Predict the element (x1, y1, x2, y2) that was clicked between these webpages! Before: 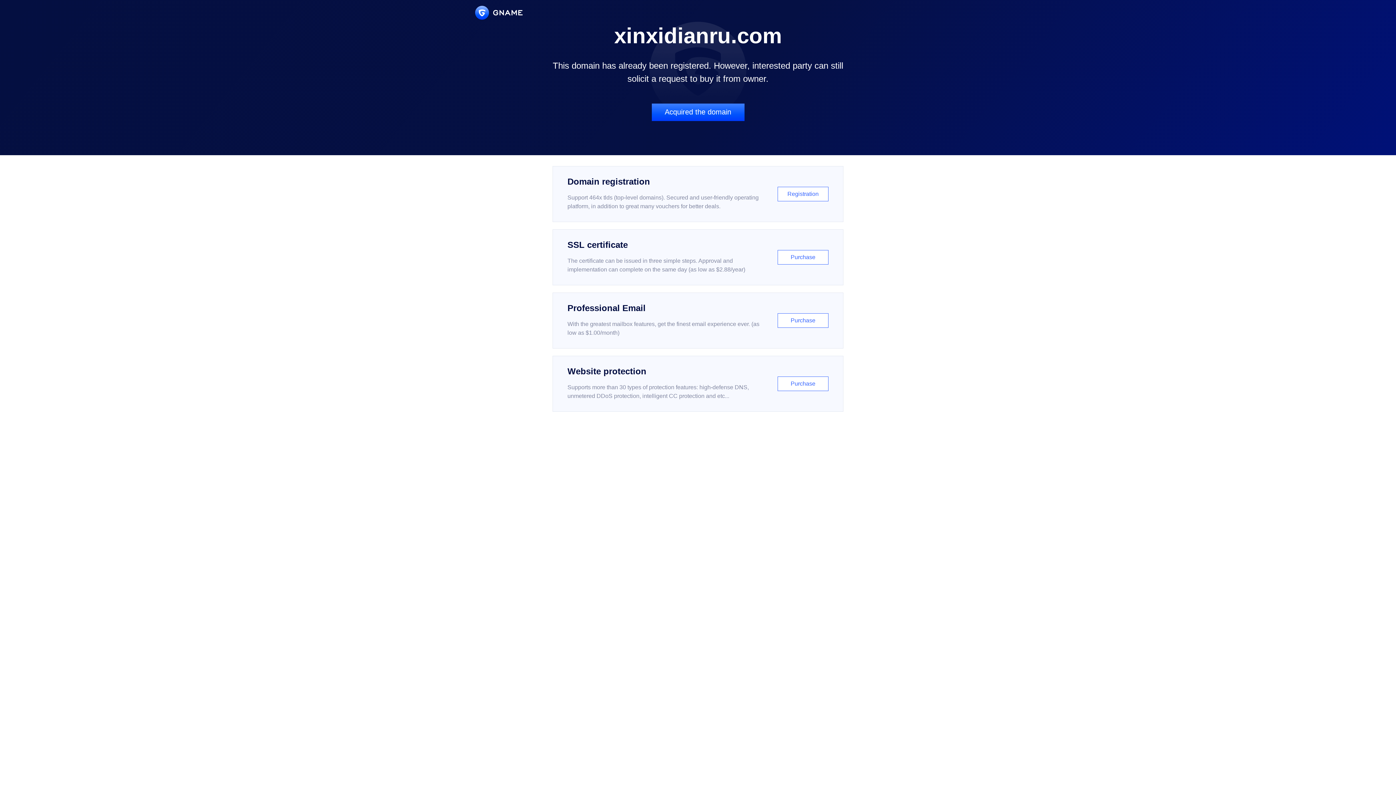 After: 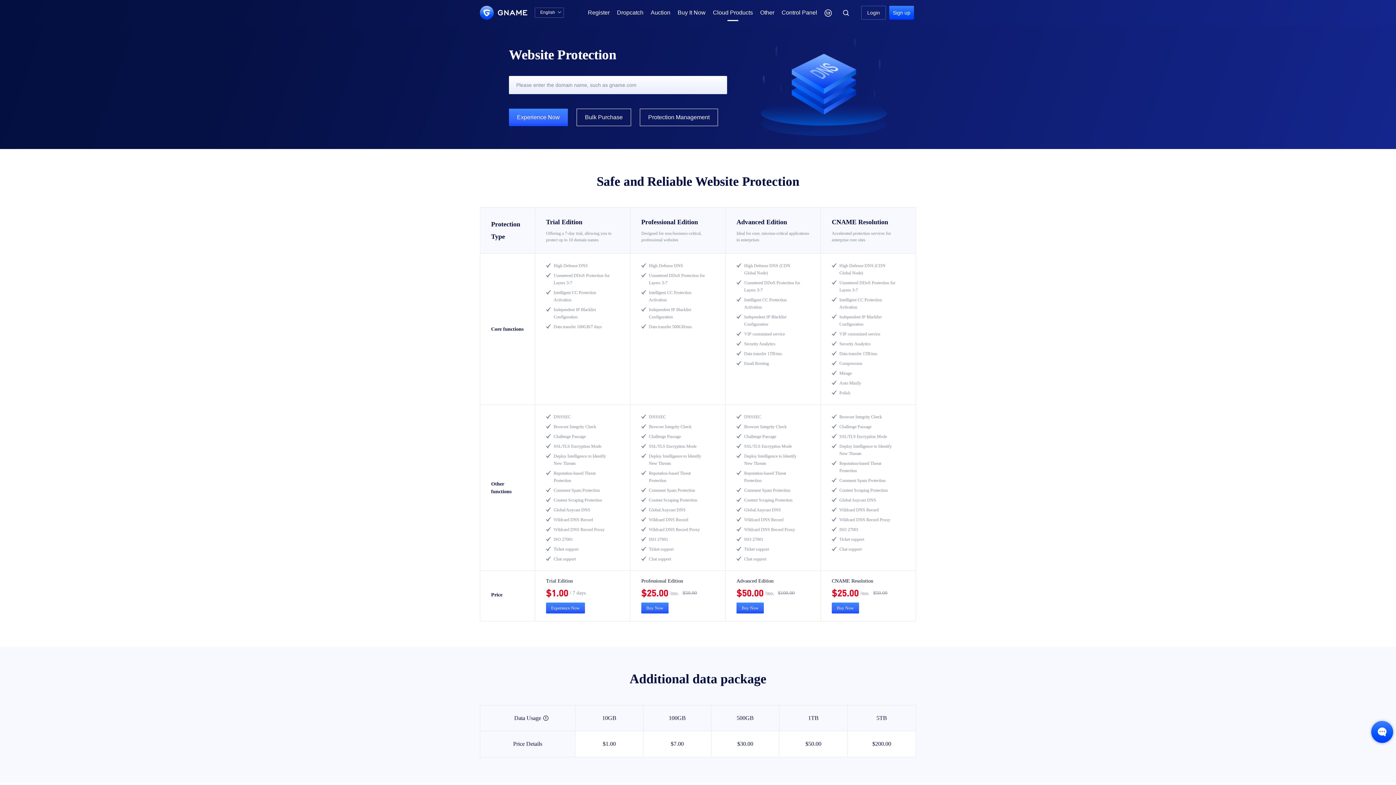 Action: bbox: (552, 356, 843, 412) label: Website protection

Supports more than 30 types of protection features: high-defense DNS, unmetered DDoS protection, intelligent CC protection and etc...

Purchase